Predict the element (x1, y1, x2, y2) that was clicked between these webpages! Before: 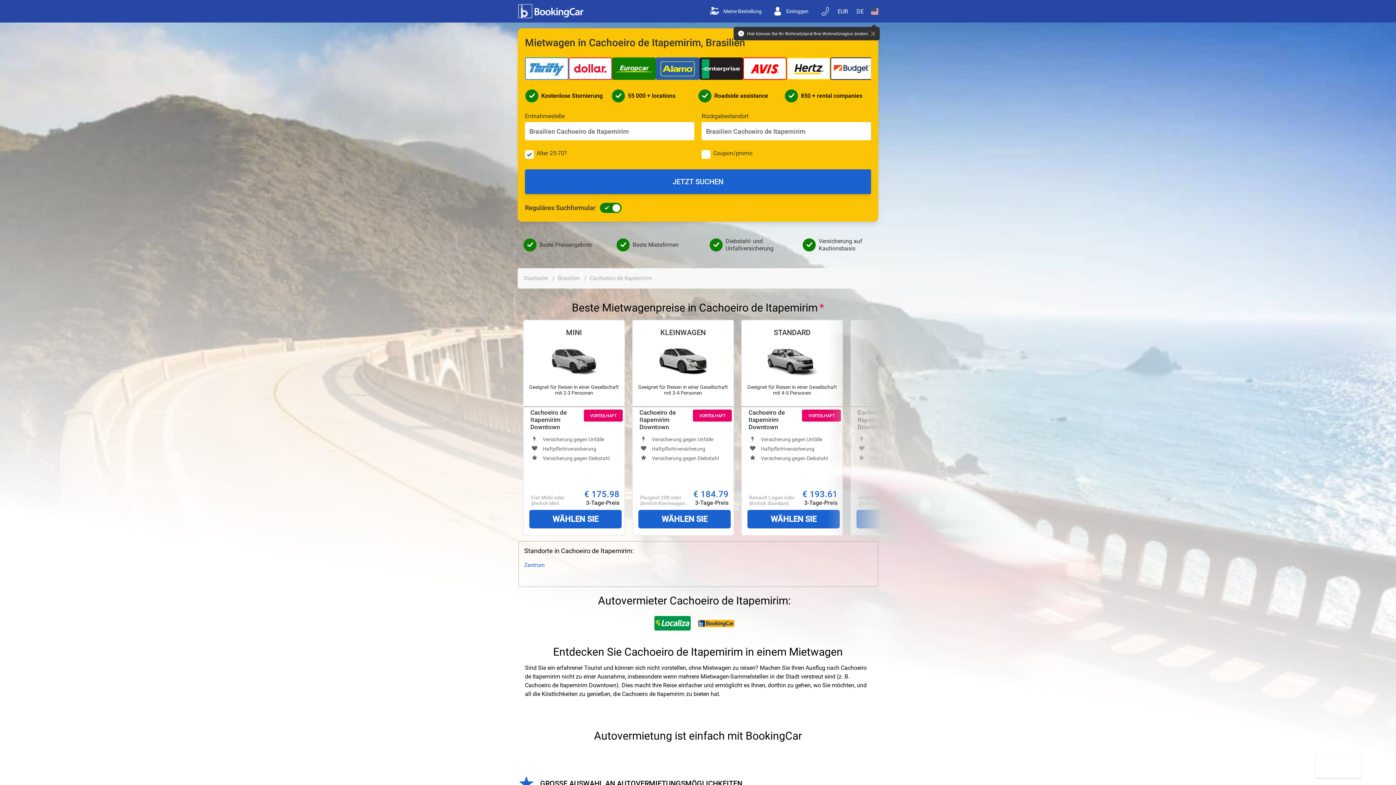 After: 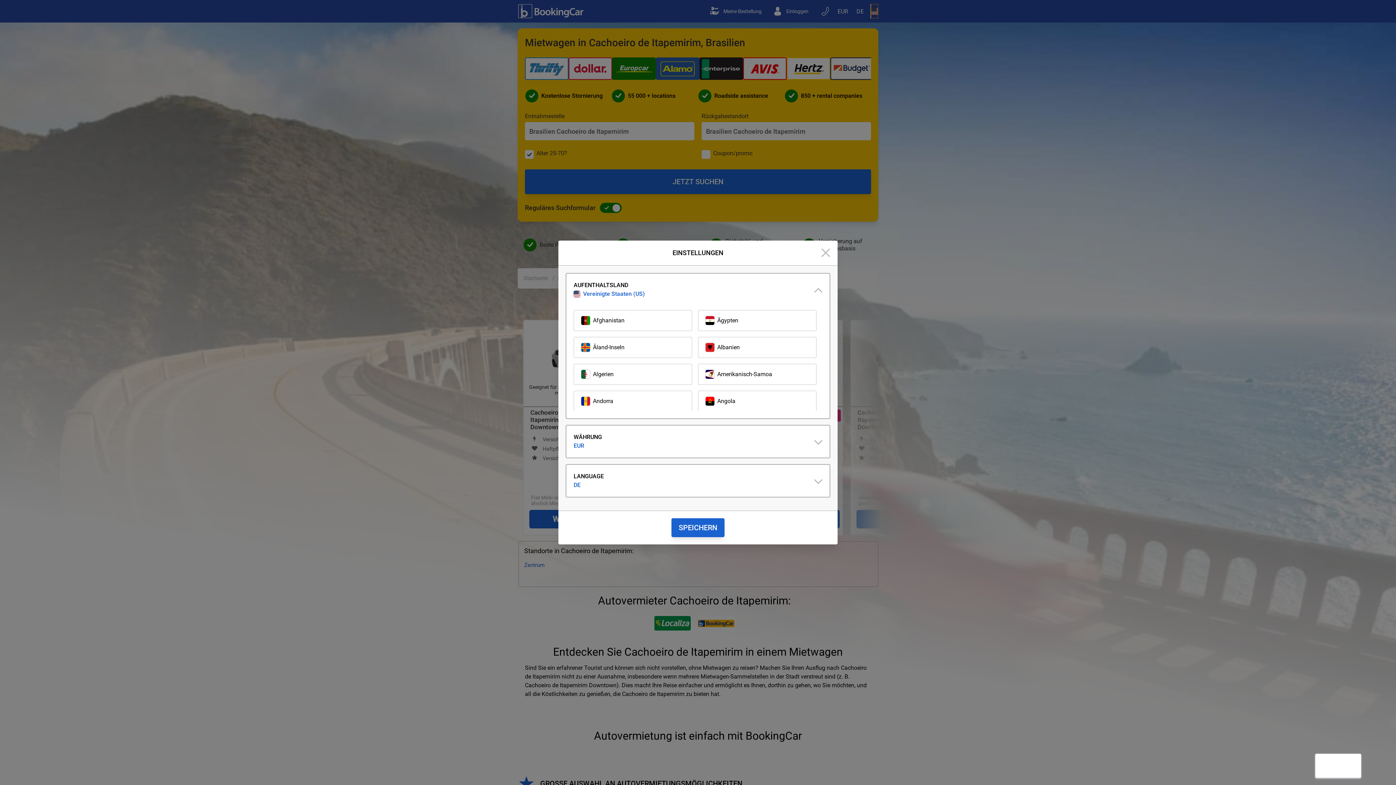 Action: label: Open Land bbox: (871, 4, 878, 18)